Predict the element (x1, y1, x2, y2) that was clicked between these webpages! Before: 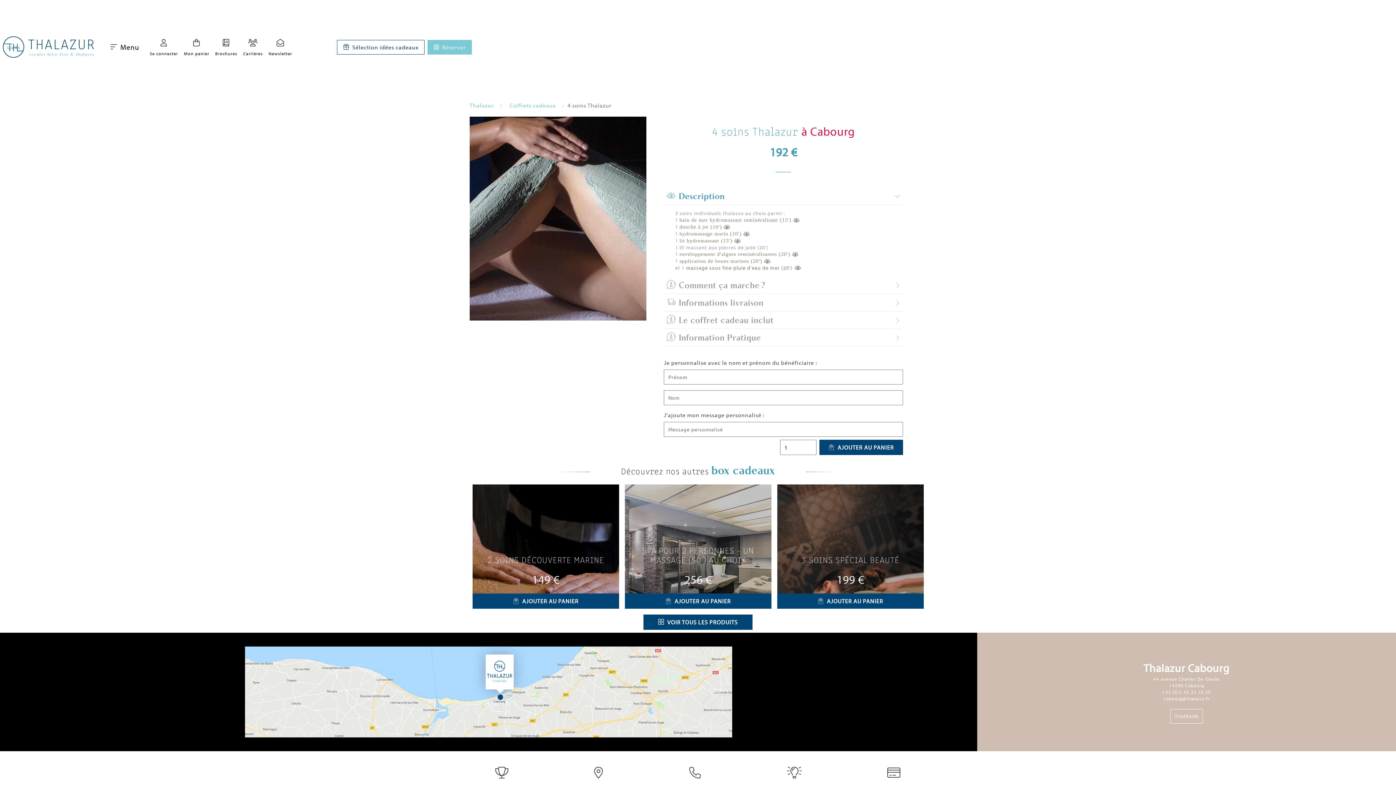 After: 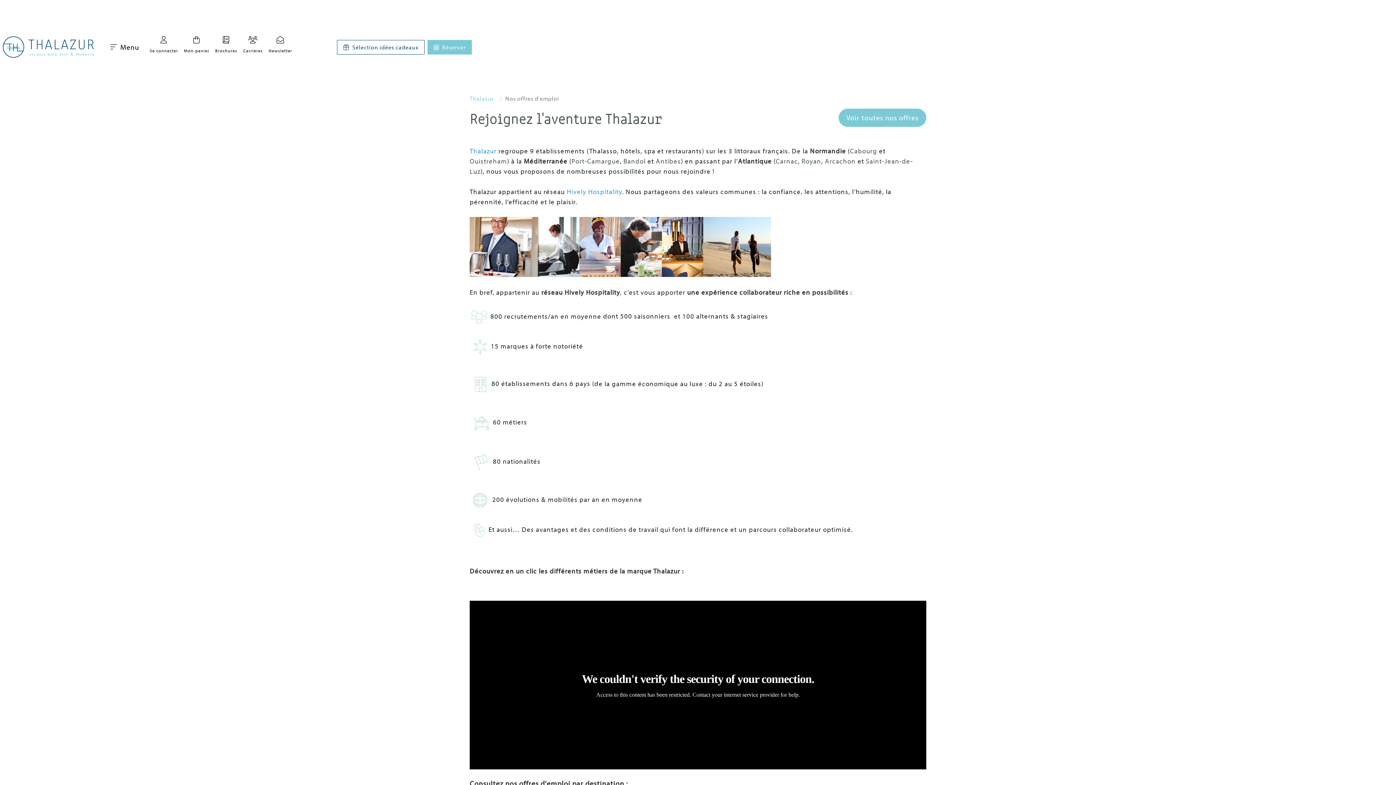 Action: bbox: (240, 32, 265, 61) label: Carrières